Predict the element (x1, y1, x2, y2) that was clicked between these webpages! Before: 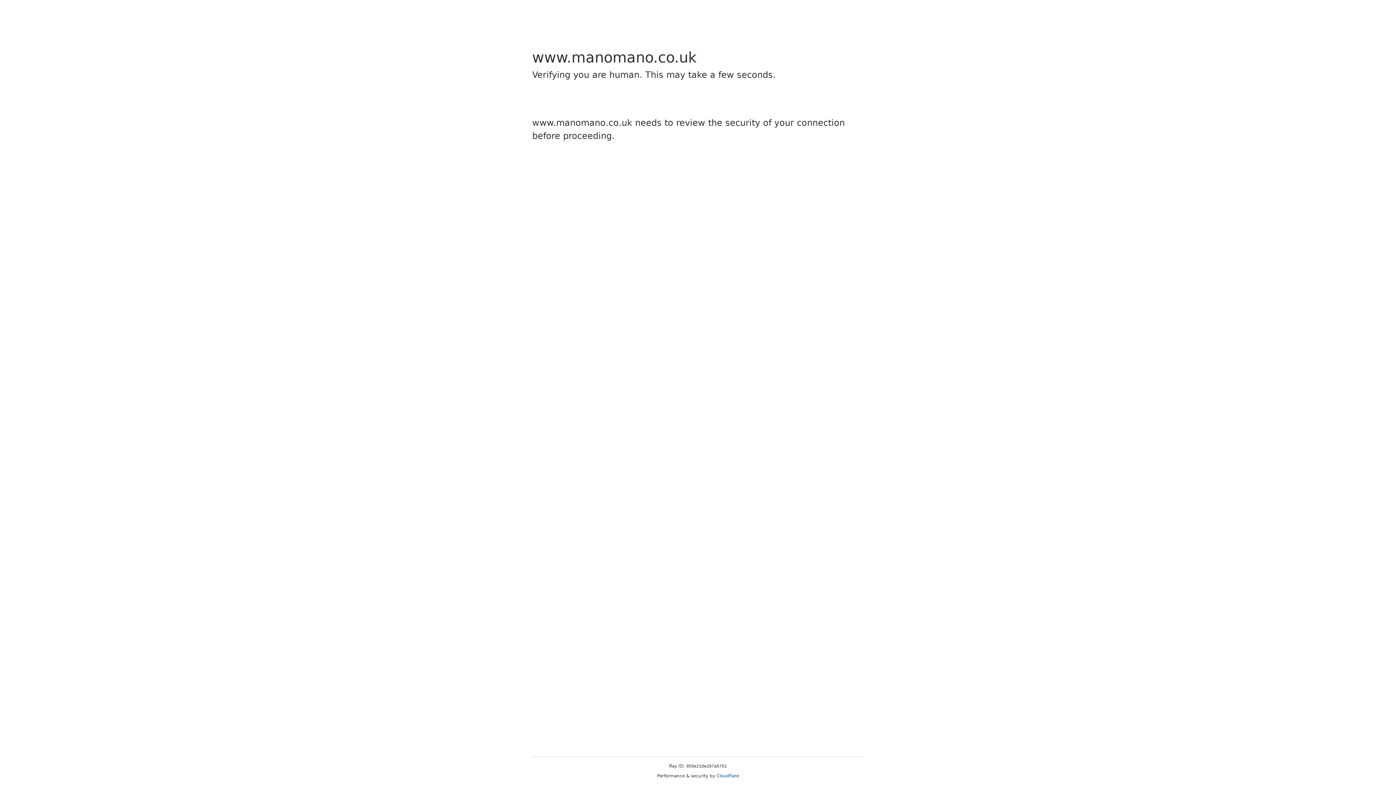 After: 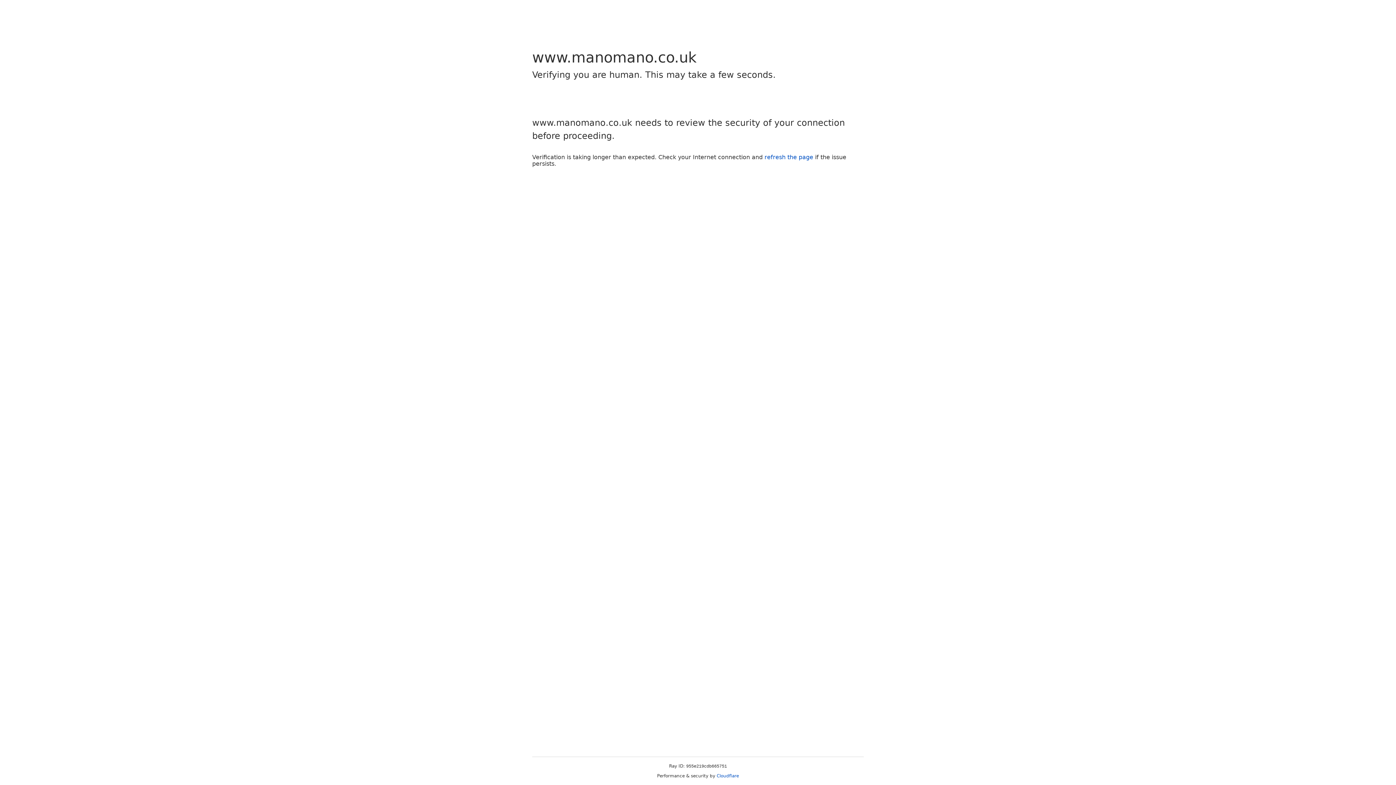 Action: label: Cloudflare bbox: (716, 773, 739, 778)